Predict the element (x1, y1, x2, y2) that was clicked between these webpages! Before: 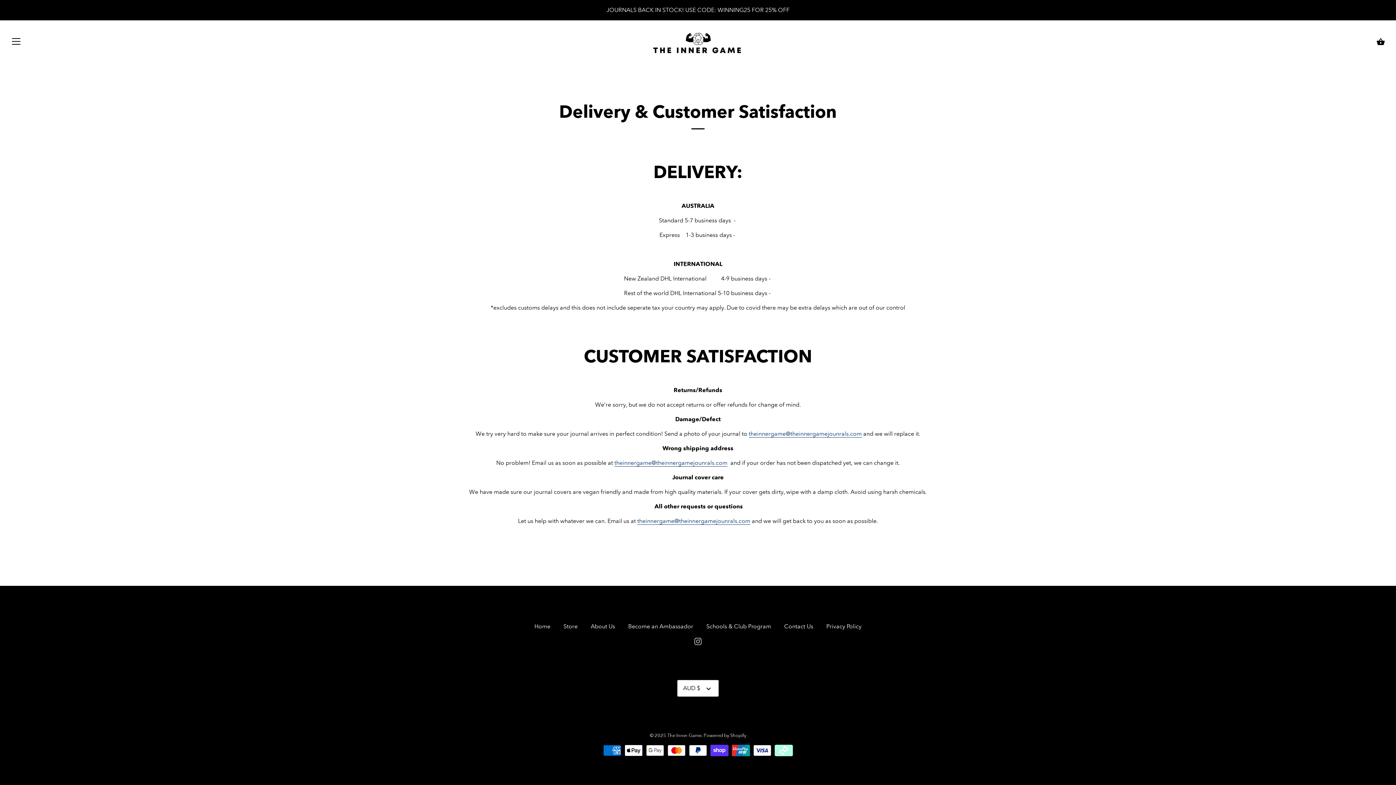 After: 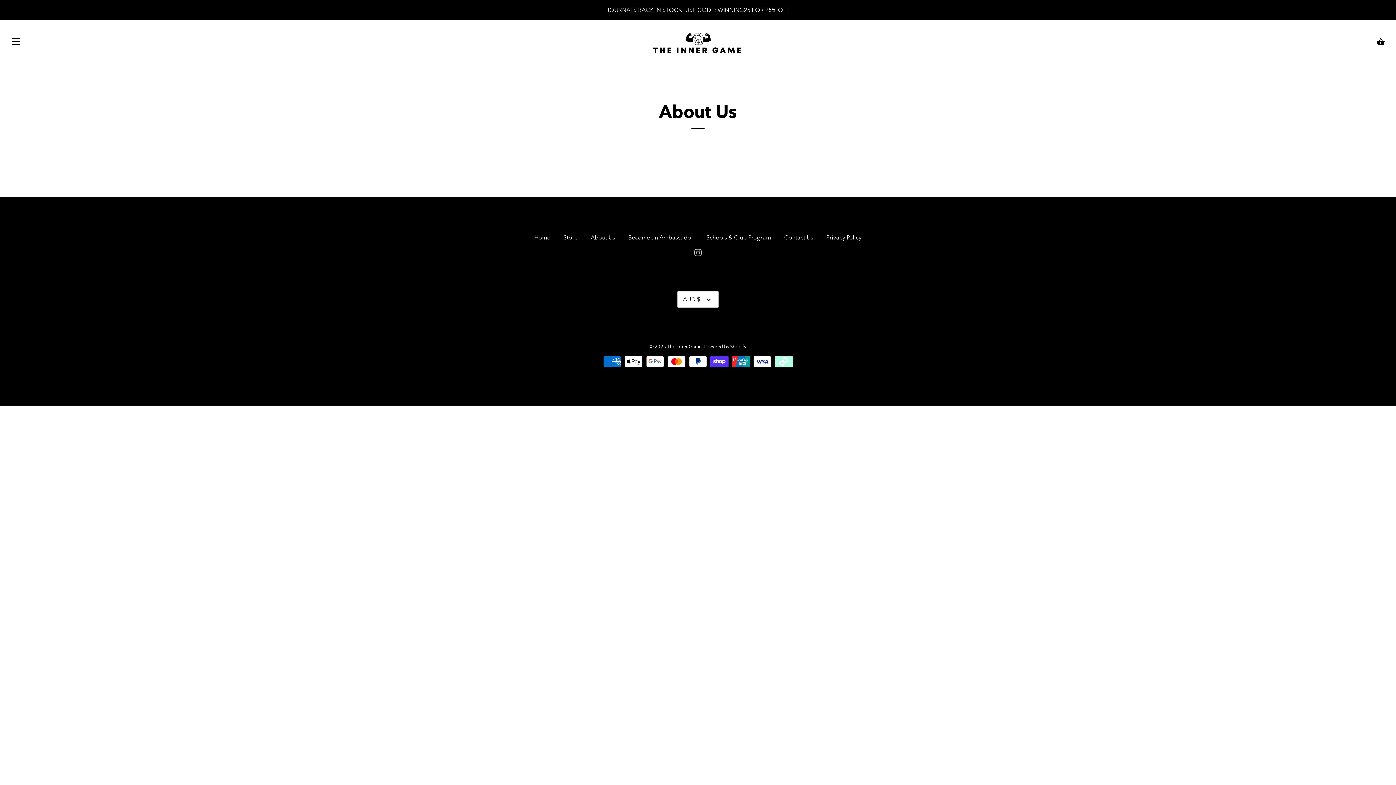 Action: label: About Us bbox: (590, 623, 615, 630)